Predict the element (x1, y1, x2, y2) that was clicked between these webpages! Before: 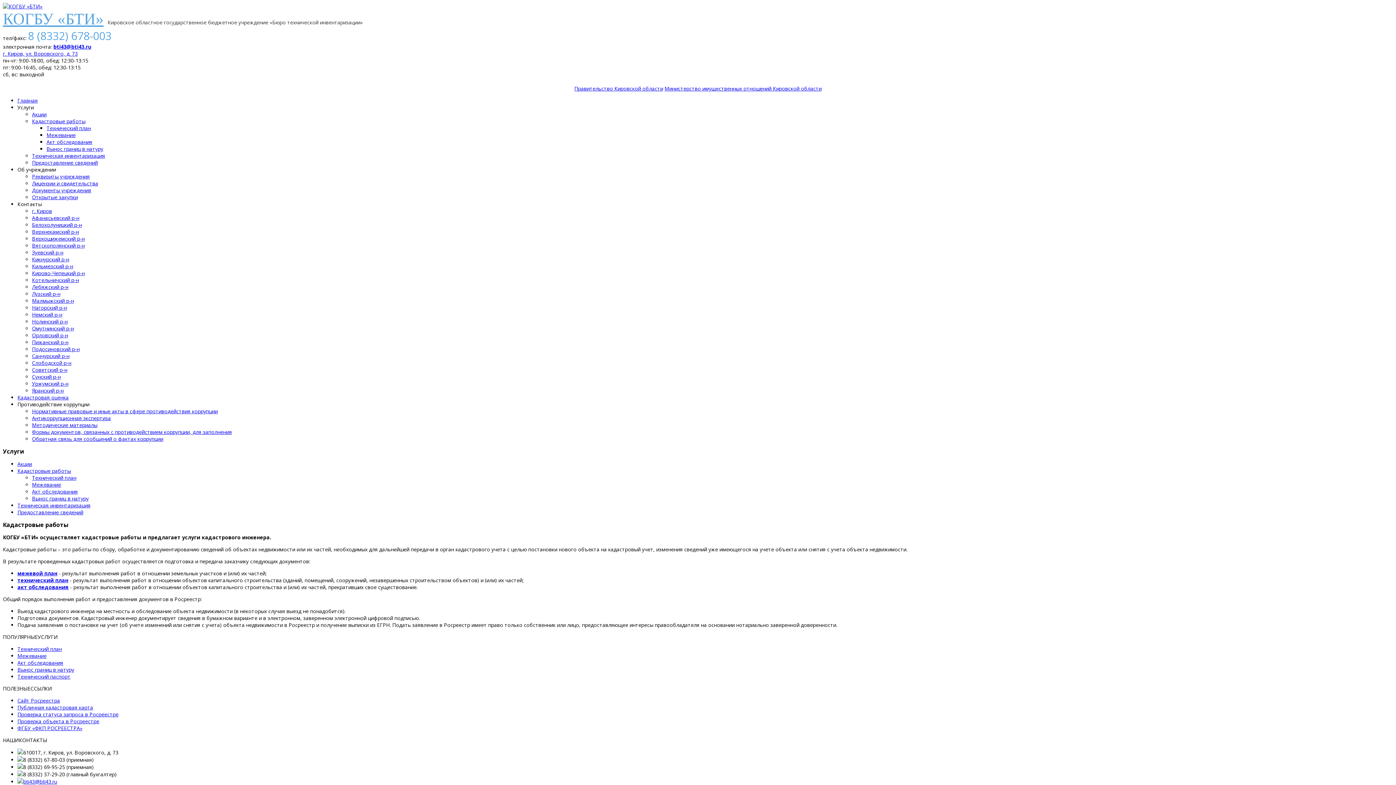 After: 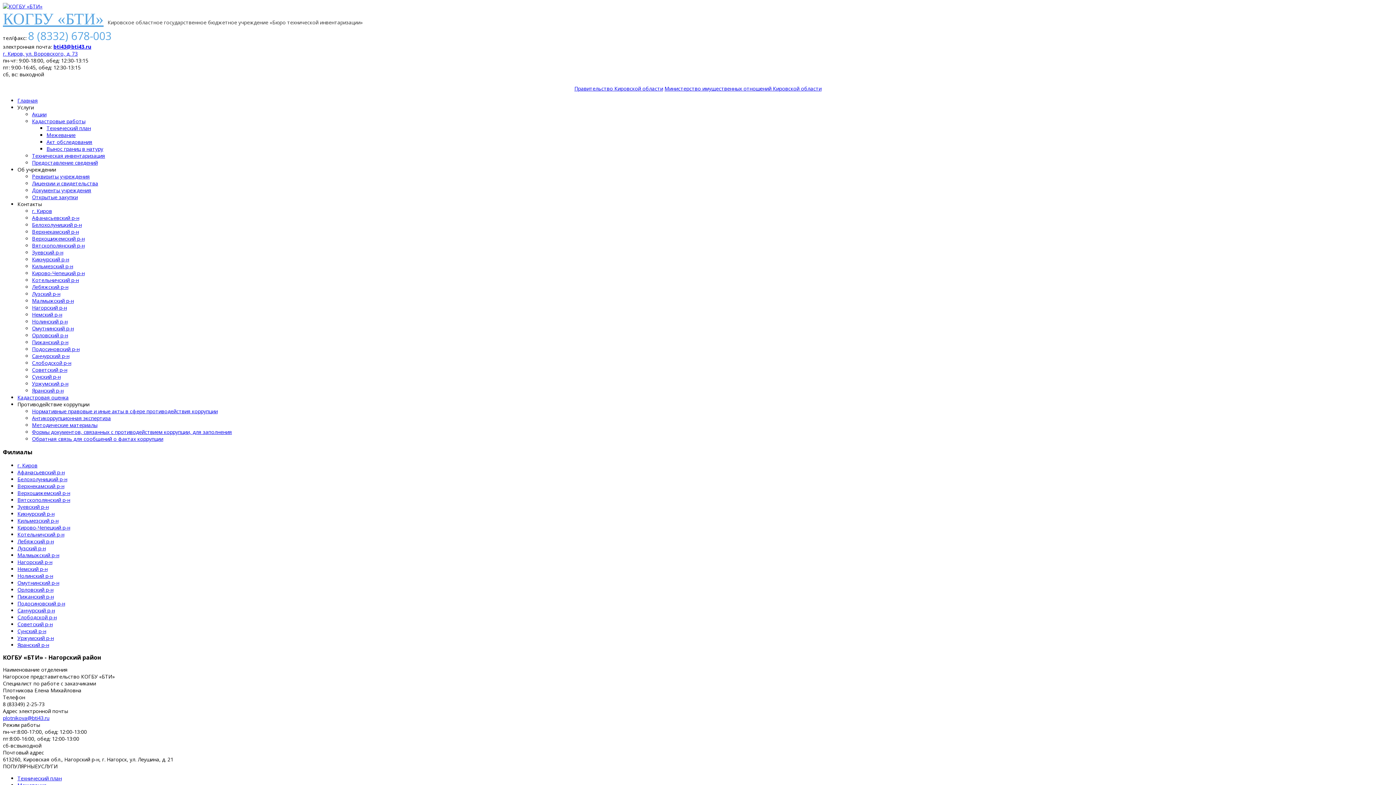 Action: bbox: (32, 304, 66, 311) label: Нагорский р-н